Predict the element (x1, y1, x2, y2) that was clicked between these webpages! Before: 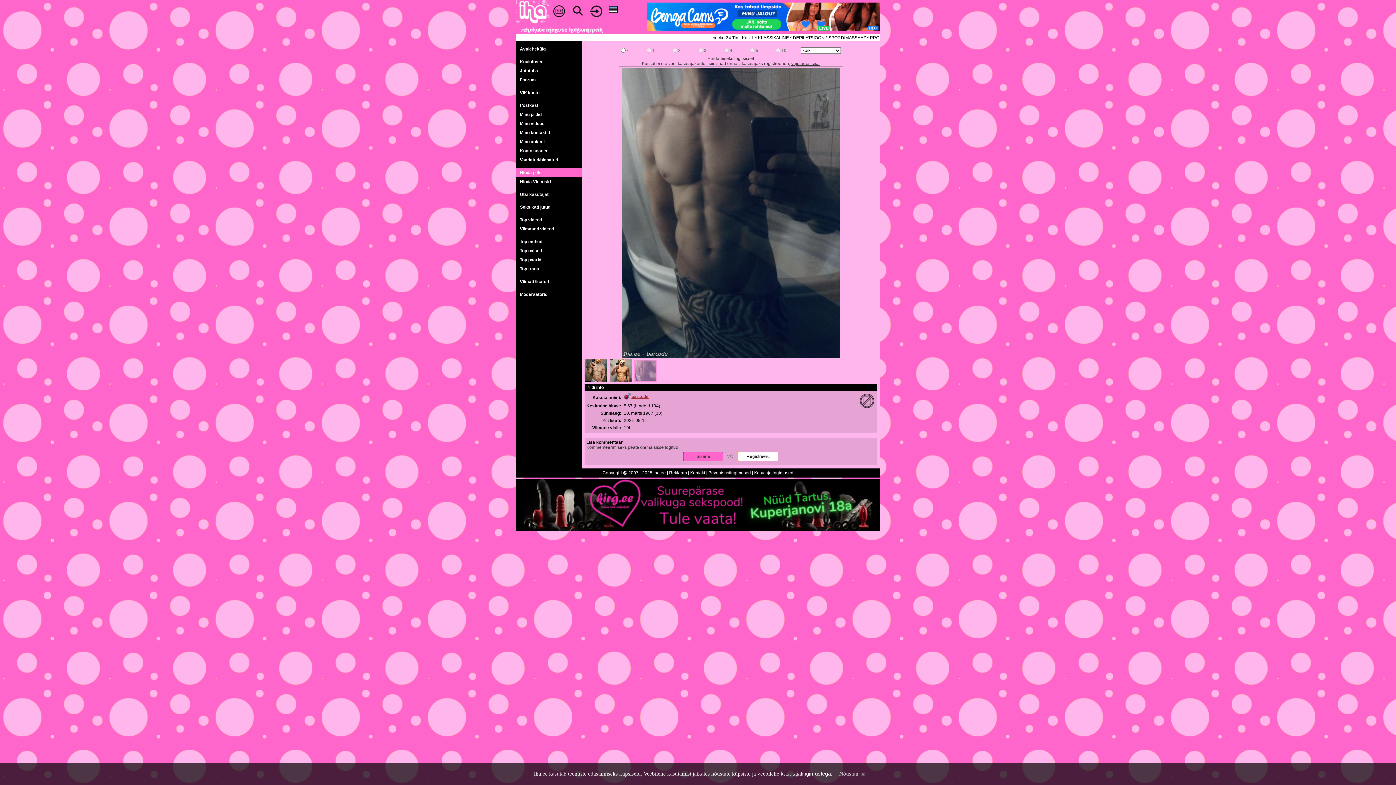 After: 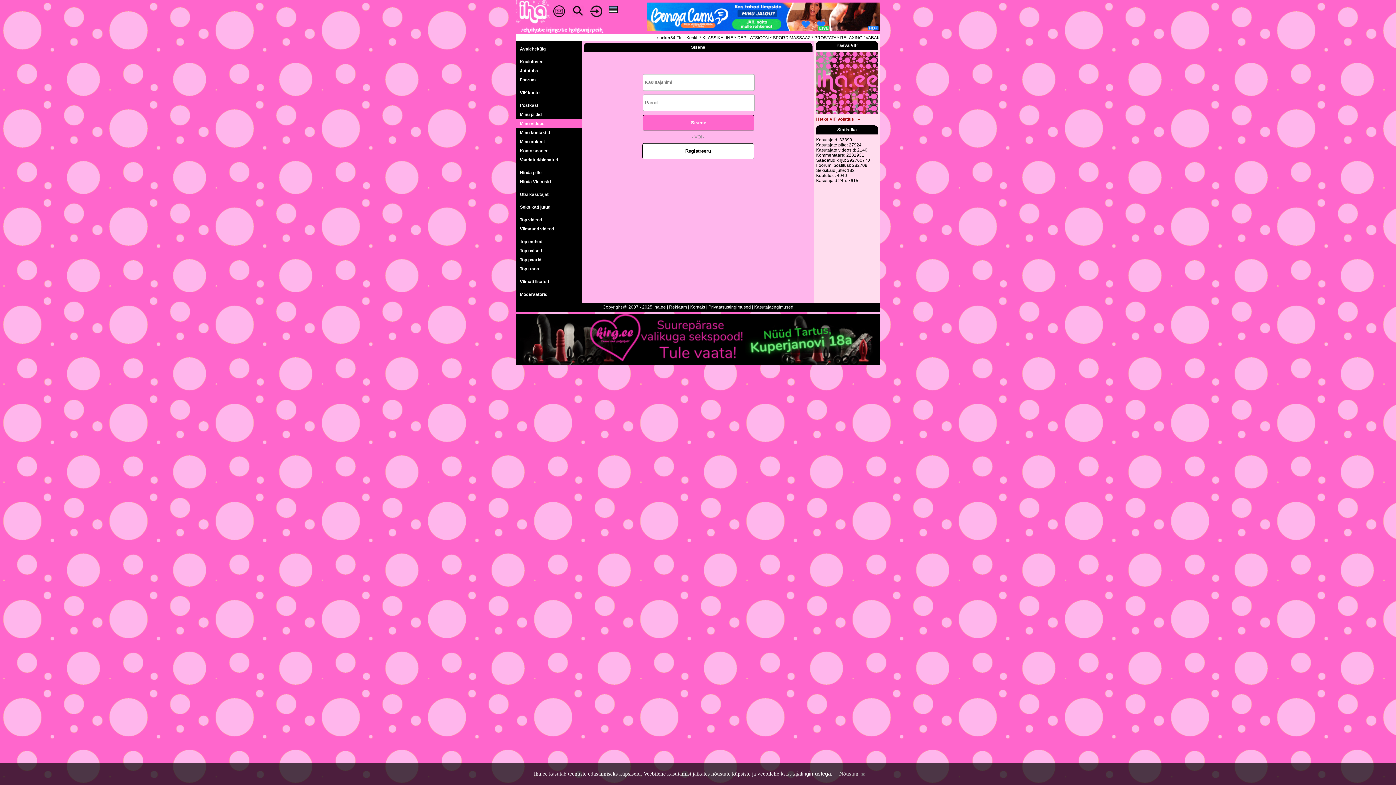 Action: bbox: (516, 119, 585, 128) label: Minu videod